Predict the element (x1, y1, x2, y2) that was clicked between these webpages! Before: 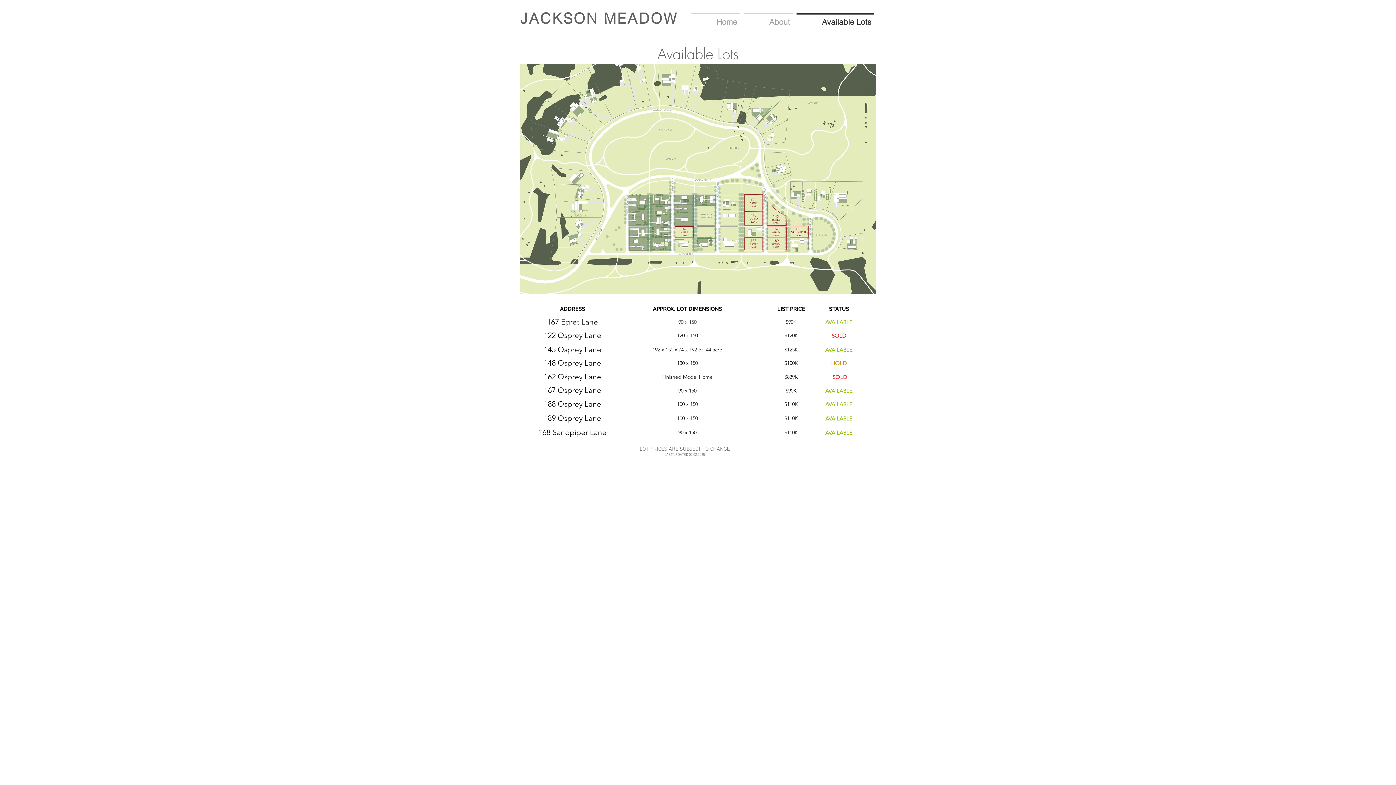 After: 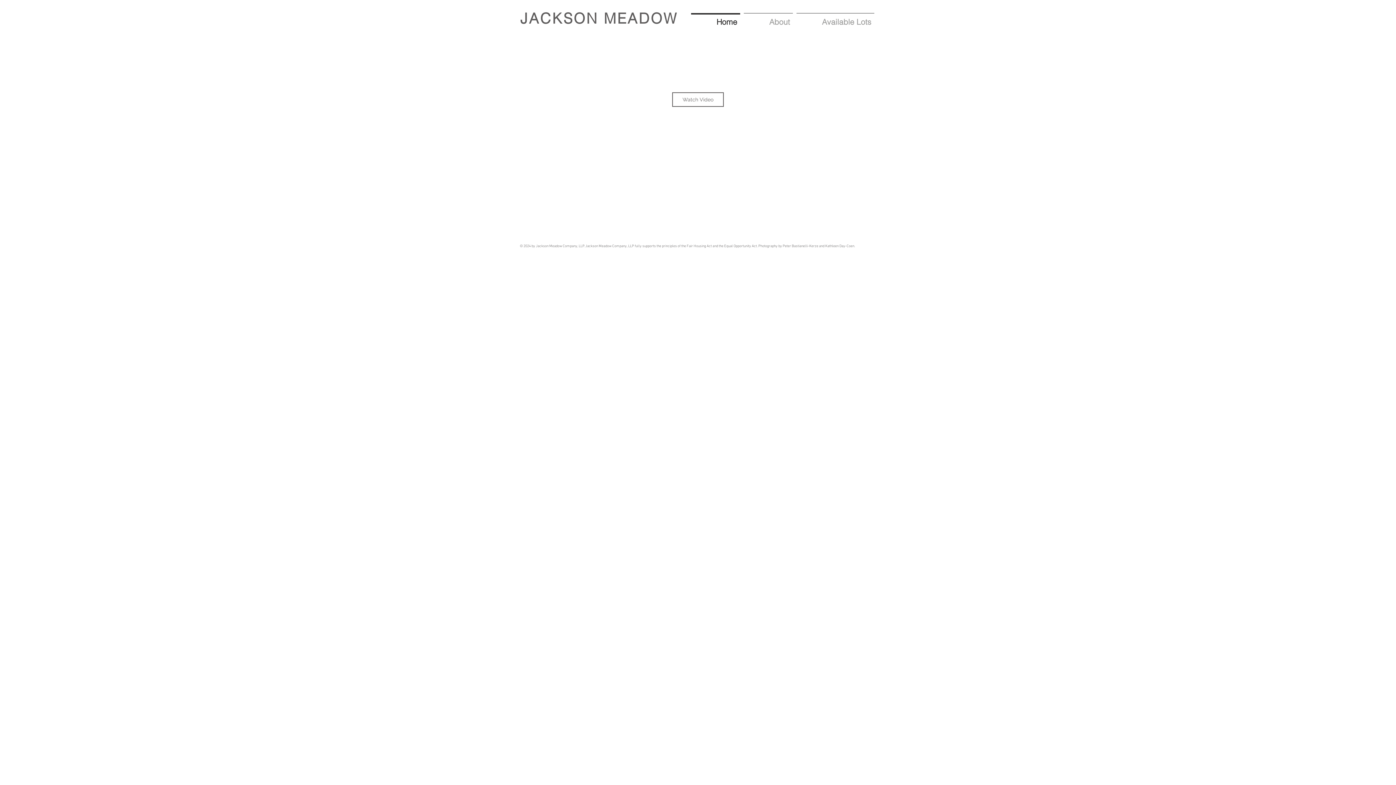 Action: label: JACKSON MEADOW bbox: (520, 9, 678, 27)